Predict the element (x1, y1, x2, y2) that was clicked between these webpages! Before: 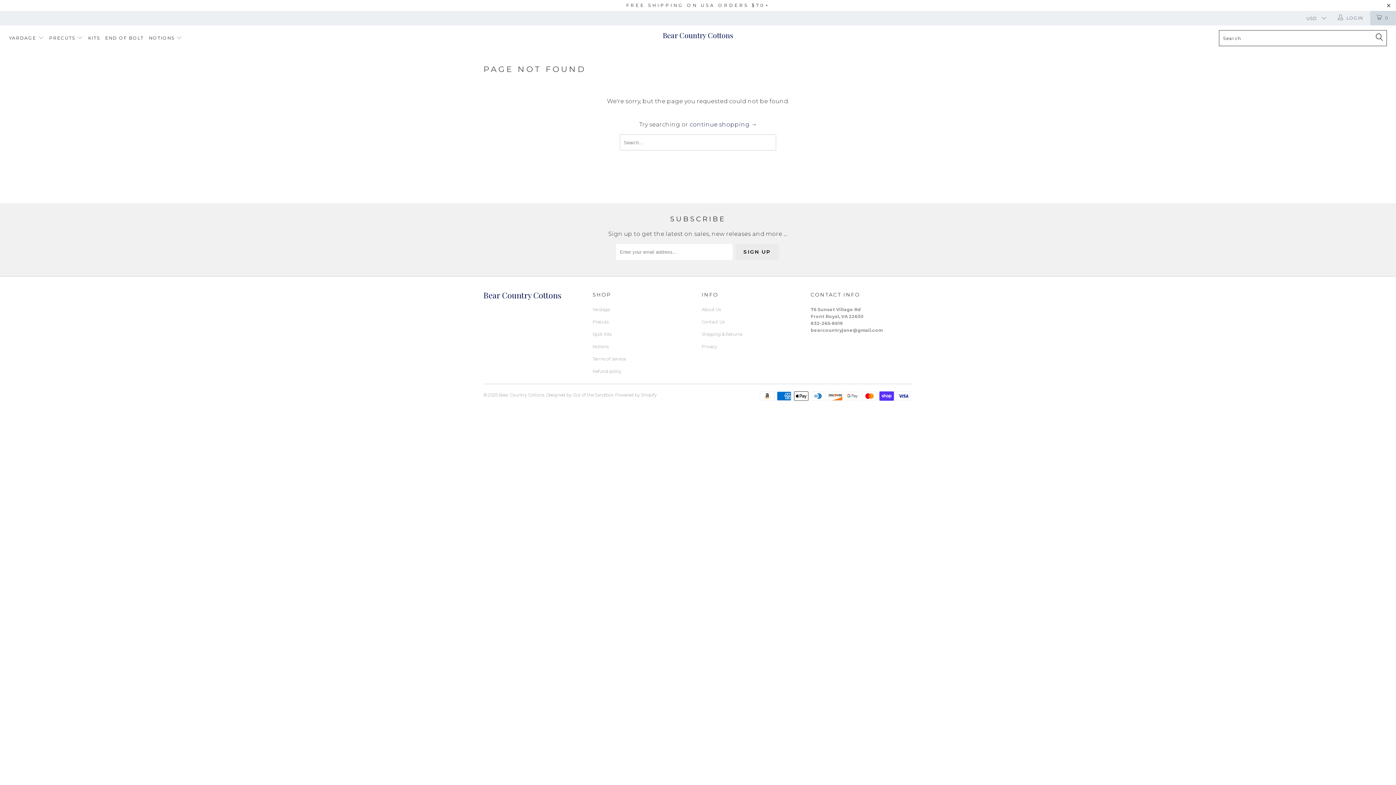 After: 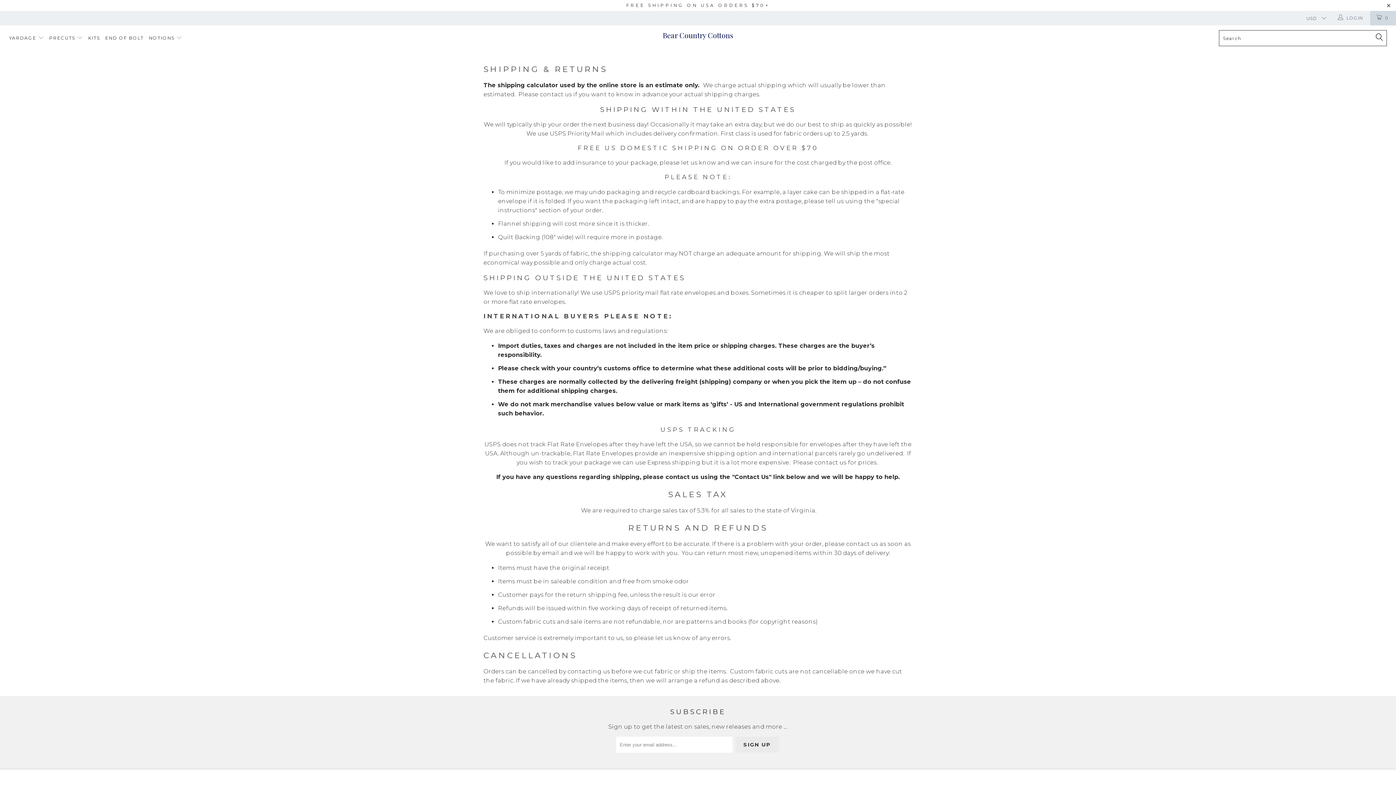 Action: label: Shipping & Returns bbox: (701, 331, 742, 337)